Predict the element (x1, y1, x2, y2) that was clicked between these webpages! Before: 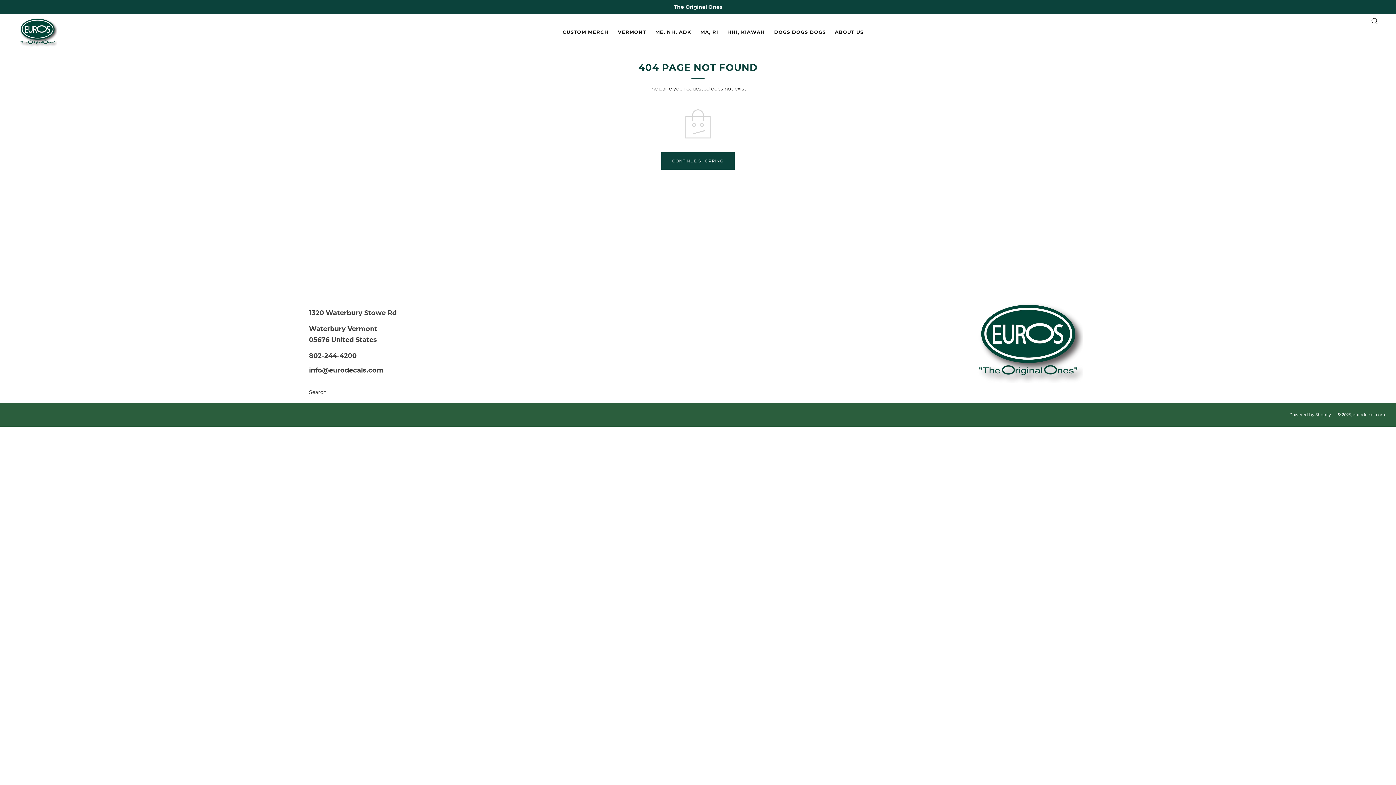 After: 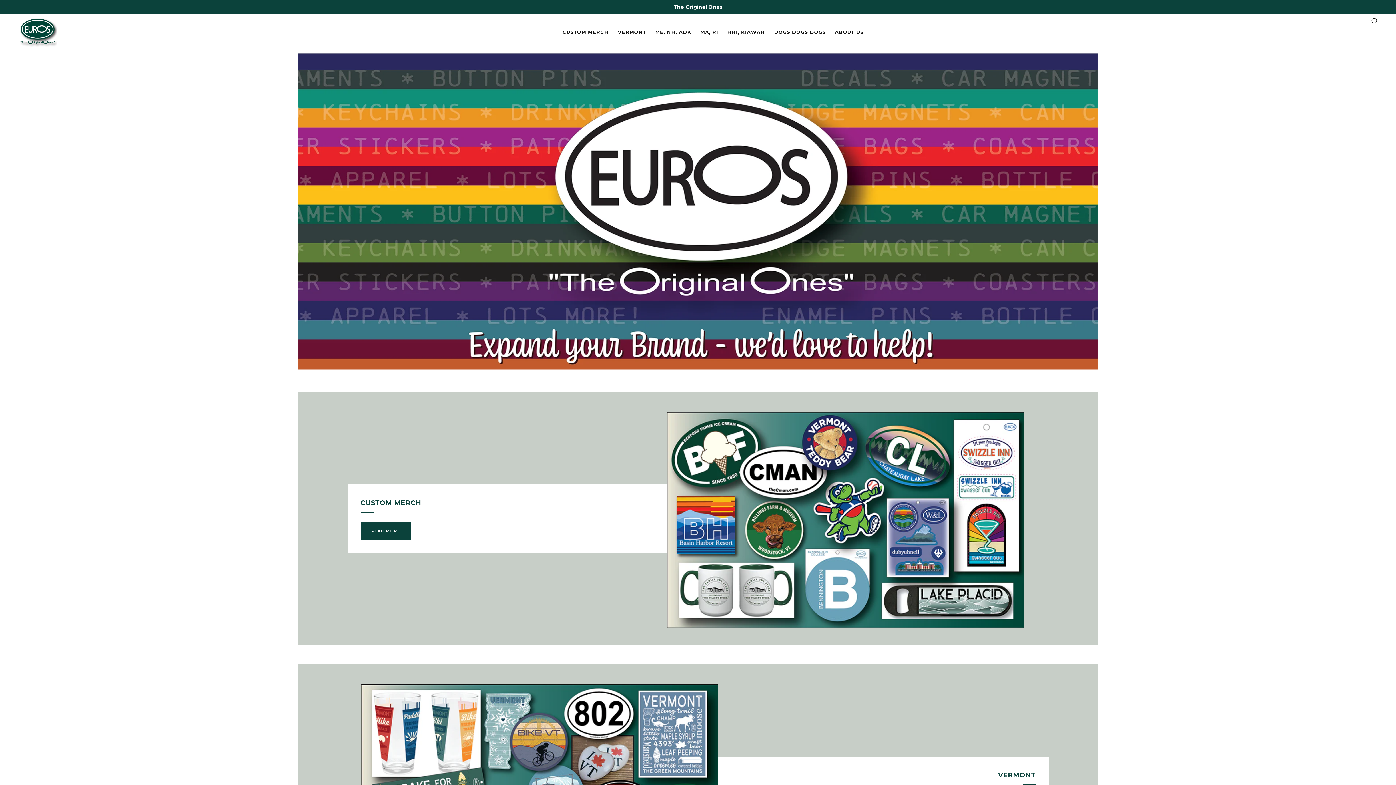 Action: bbox: (18, 13, 57, 50)